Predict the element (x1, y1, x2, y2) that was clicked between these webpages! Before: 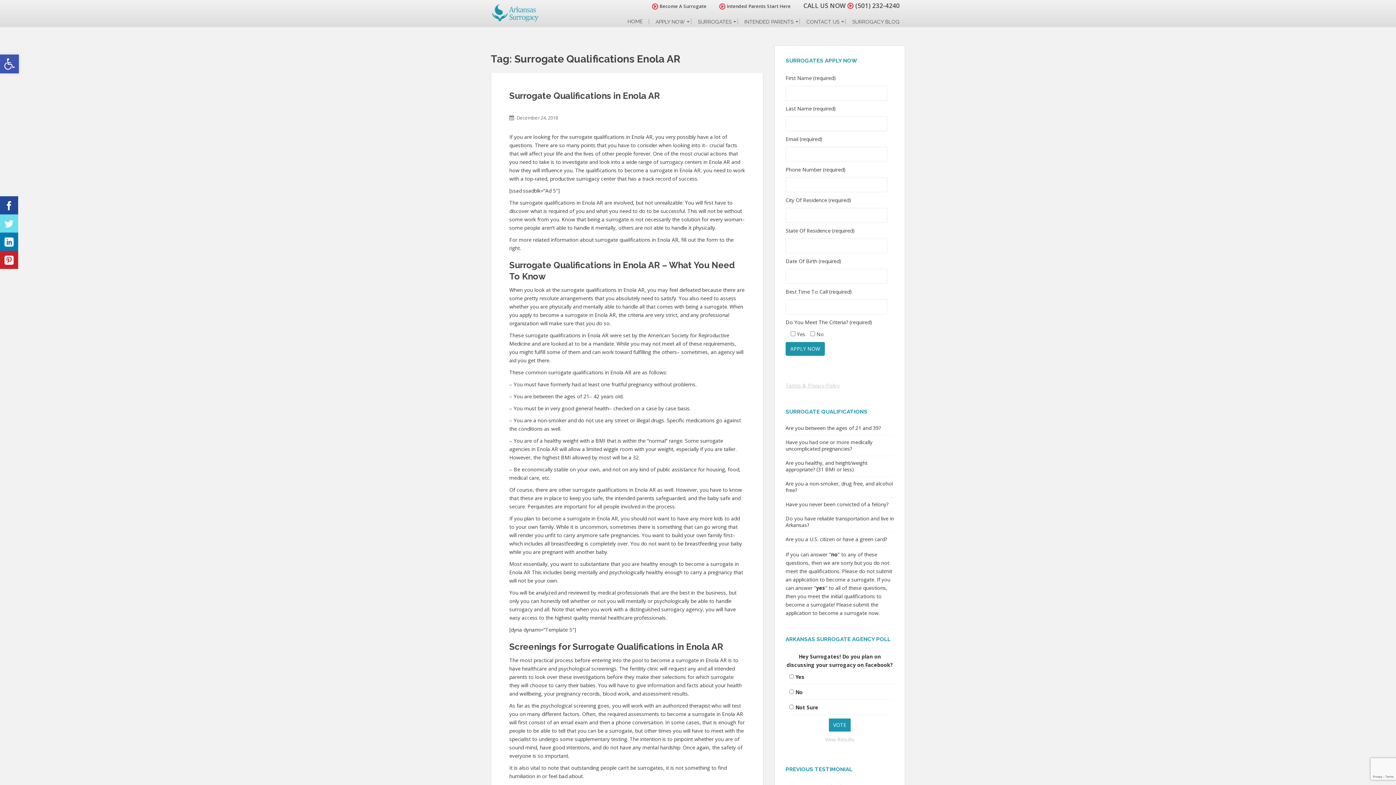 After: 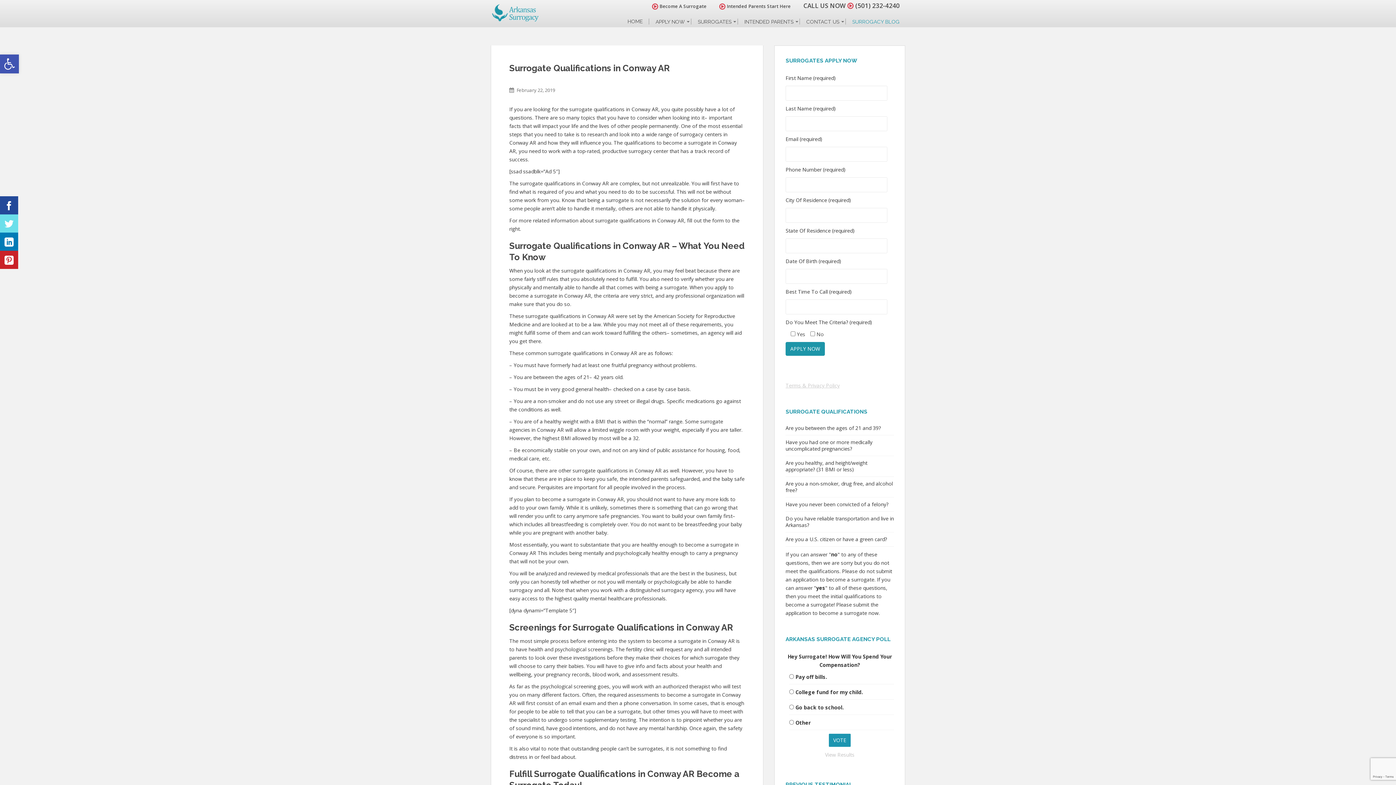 Action: bbox: (845, 18, 905, 30) label: SURROGACY BLOG